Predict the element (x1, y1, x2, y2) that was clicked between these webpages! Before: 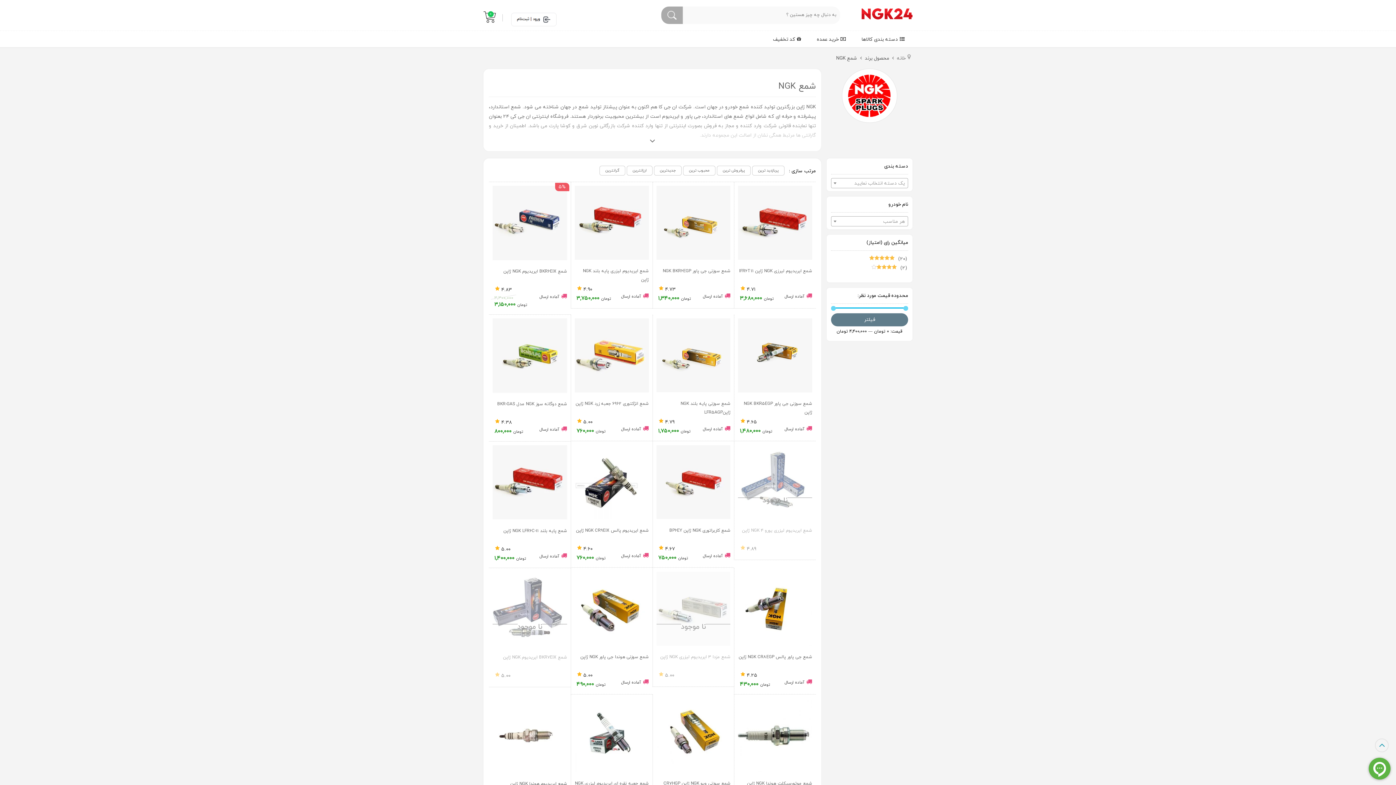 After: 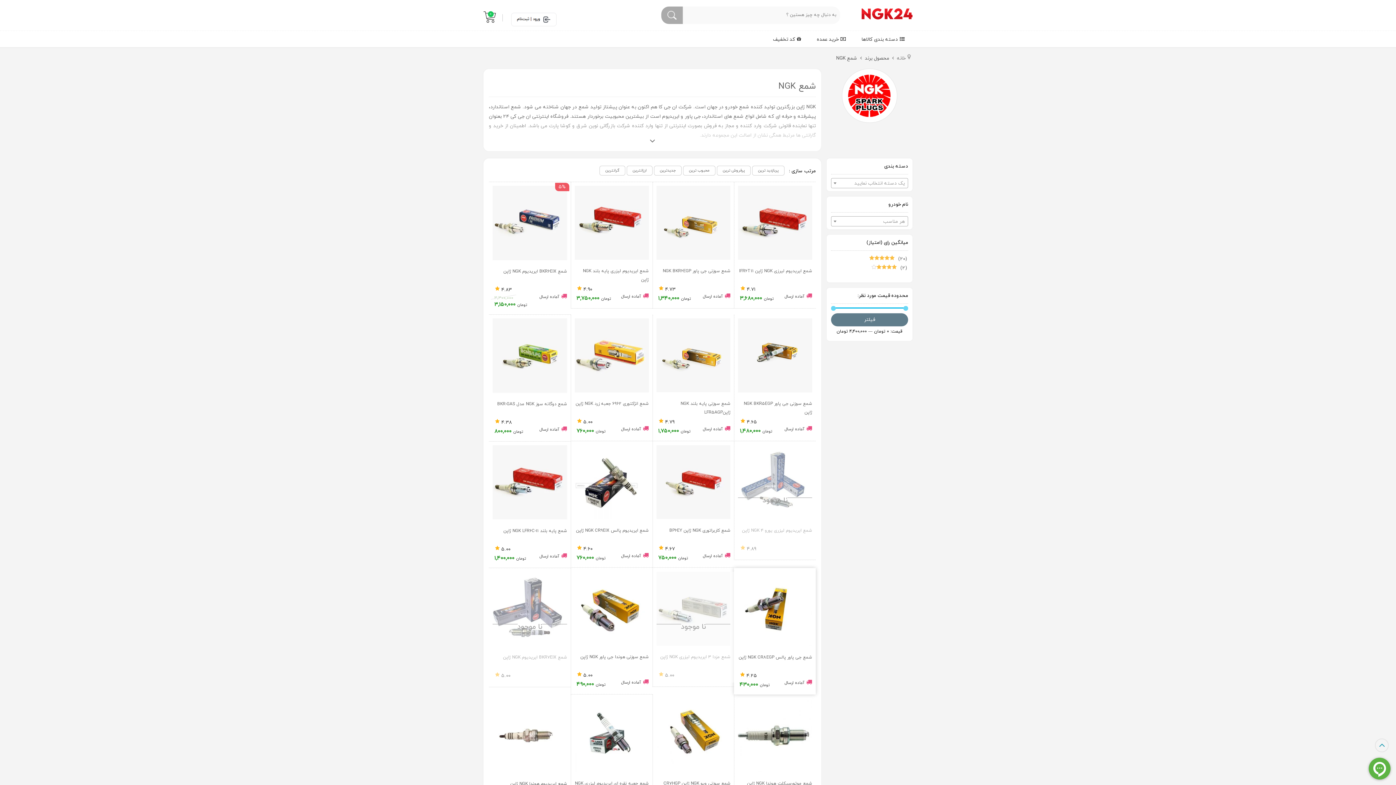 Action: label: شمع جی پاور پالس NGK CR8EGP ژاپن
۴.۲۵

۴۳۰,۰۰۰تومان

آماده ارسال bbox: (738, 572, 812, 672)